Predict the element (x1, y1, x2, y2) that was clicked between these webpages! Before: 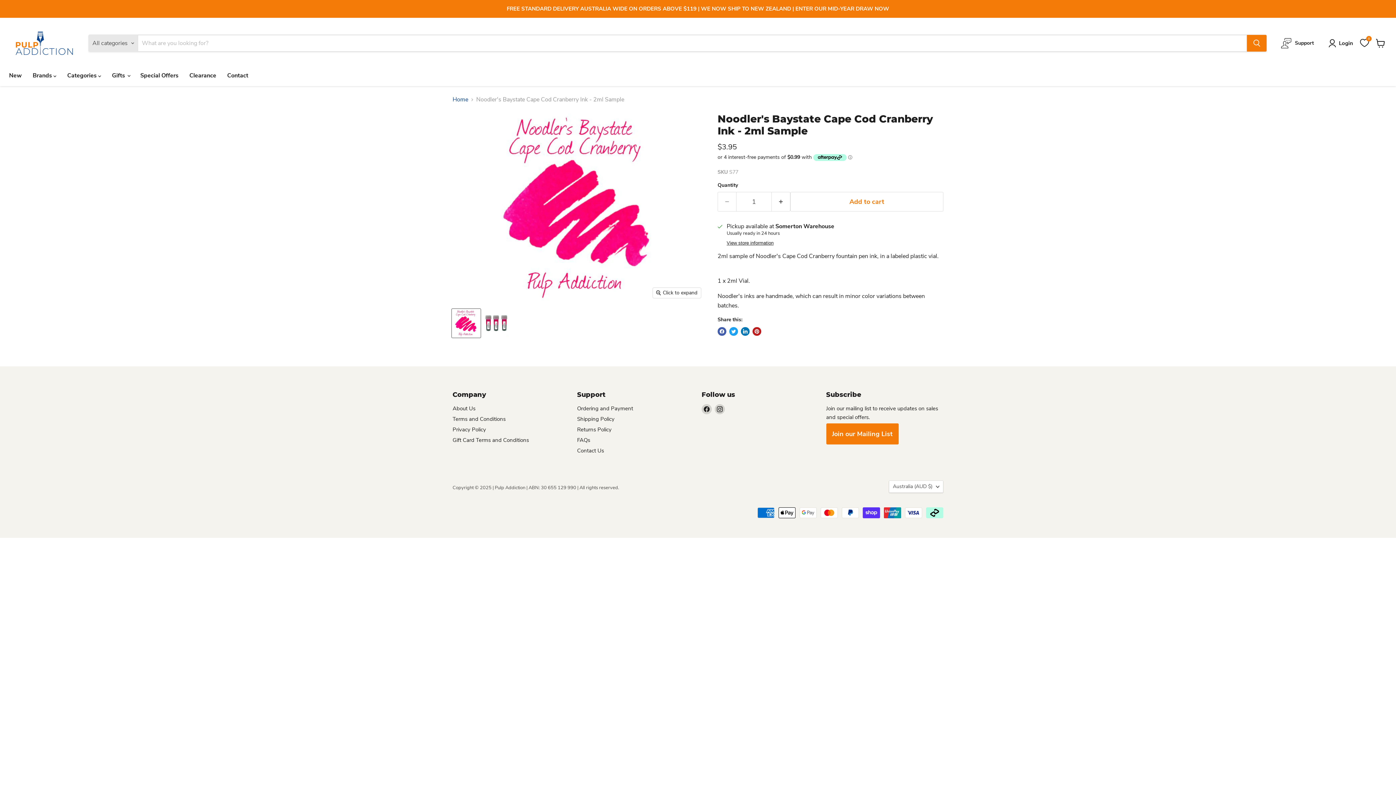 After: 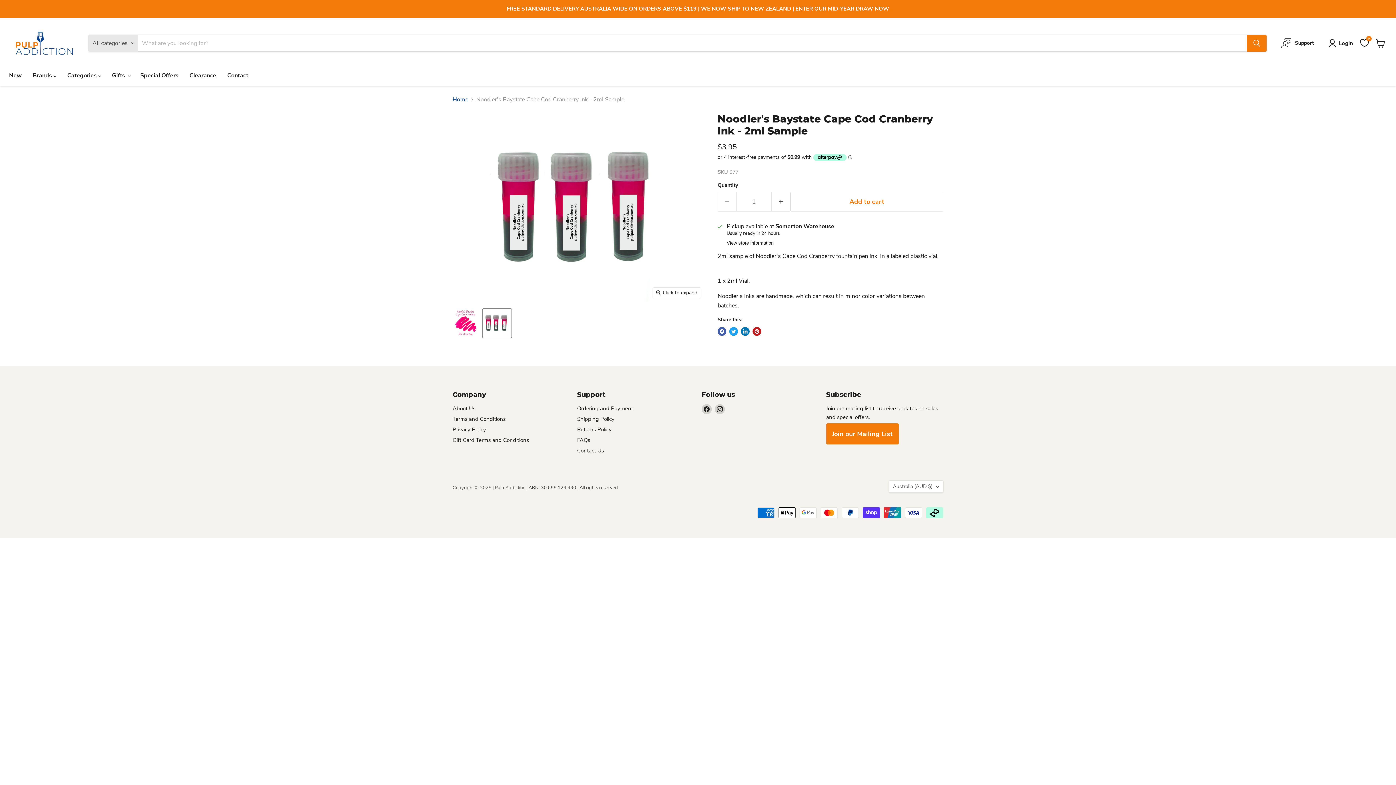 Action: label: Noodler's Baystate Cape Cod Cranberry Ink - 2ml Sample thumbnail bbox: (482, 309, 511, 337)